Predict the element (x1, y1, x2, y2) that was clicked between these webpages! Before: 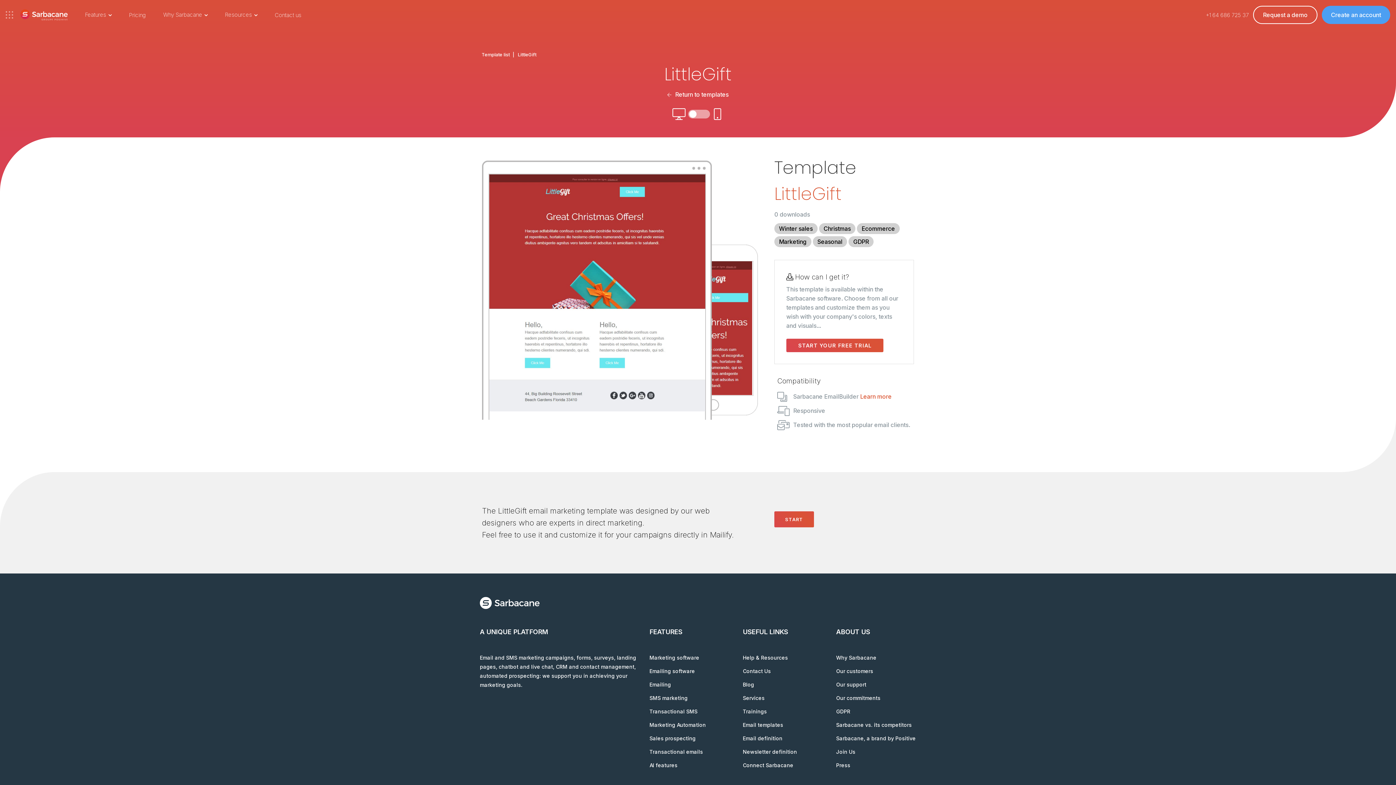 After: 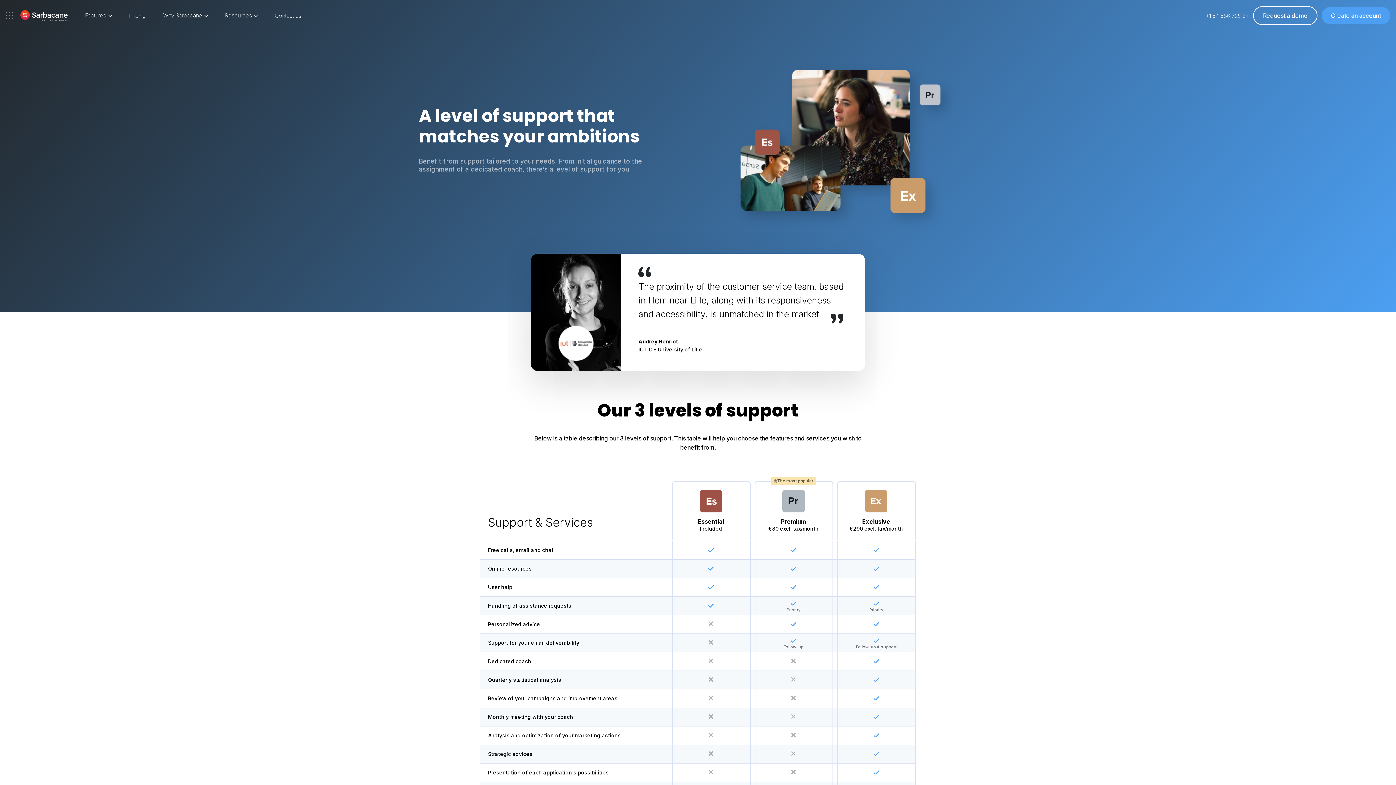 Action: label: Our support bbox: (836, 680, 866, 689)